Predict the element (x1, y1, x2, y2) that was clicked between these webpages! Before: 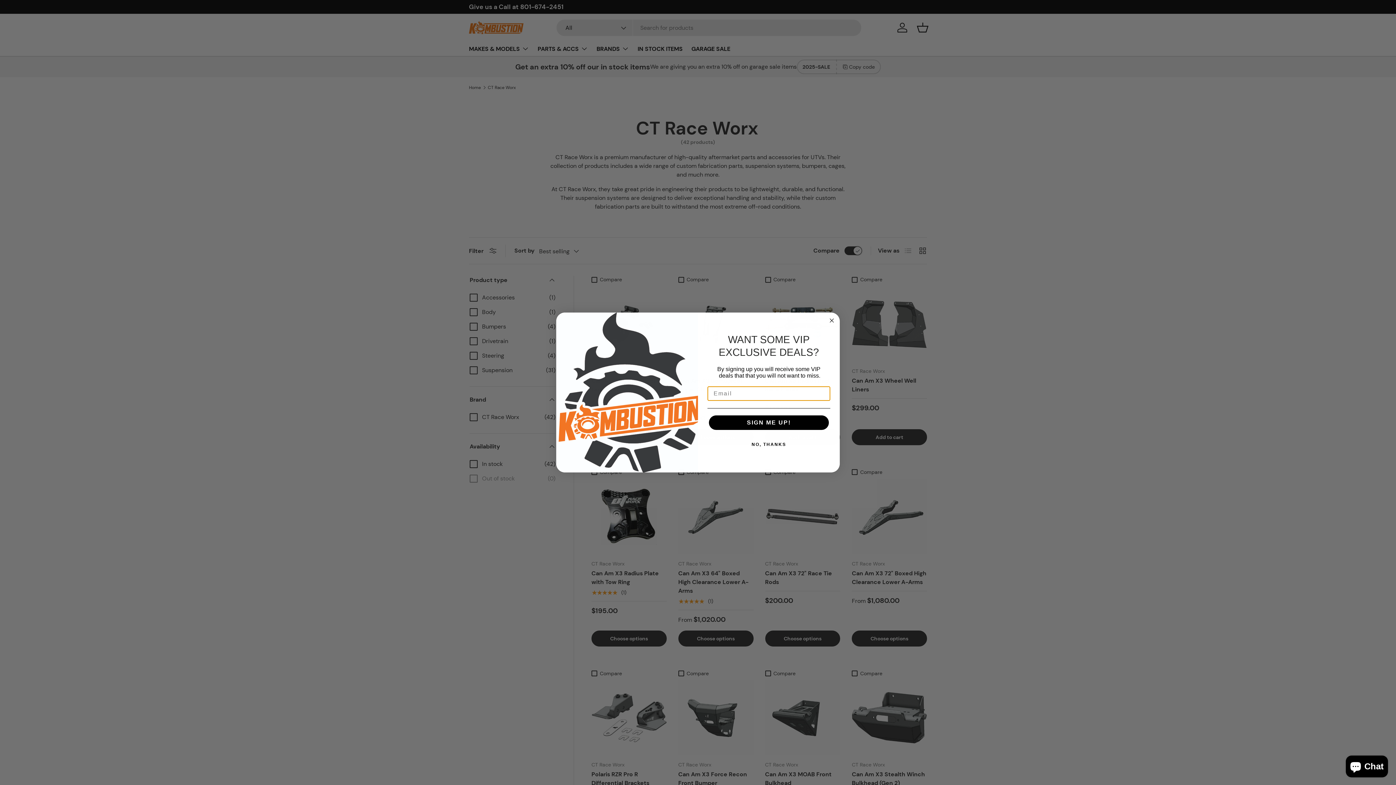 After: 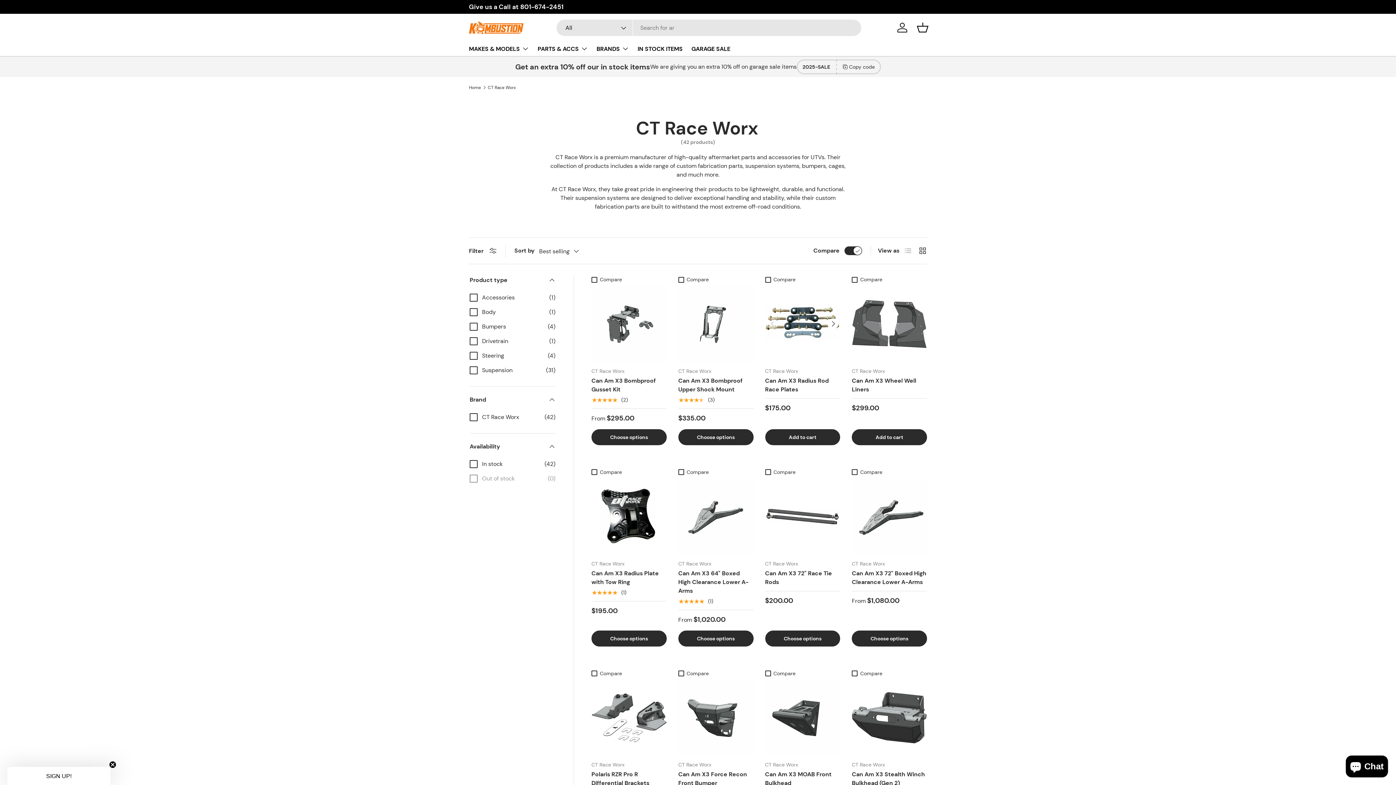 Action: label: Close dialog bbox: (827, 316, 836, 325)